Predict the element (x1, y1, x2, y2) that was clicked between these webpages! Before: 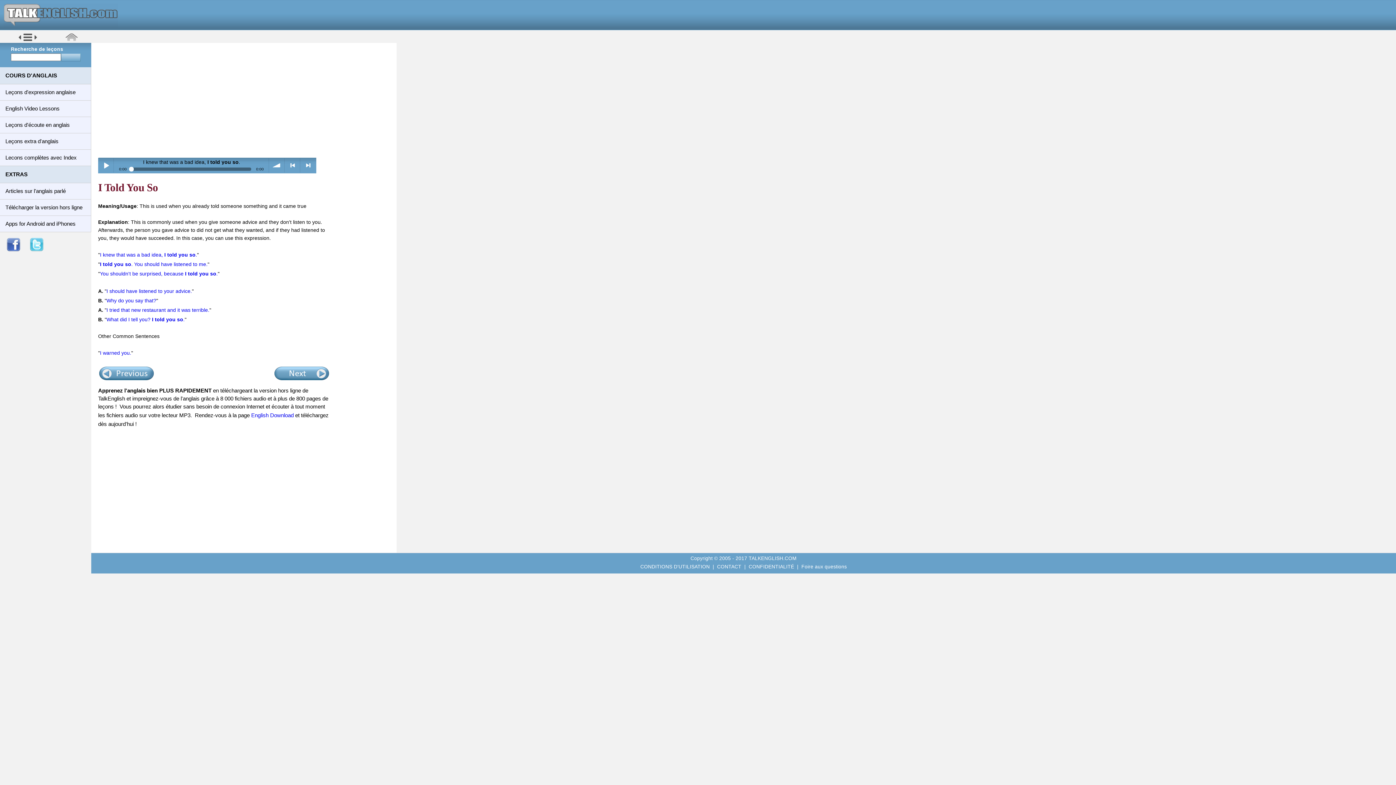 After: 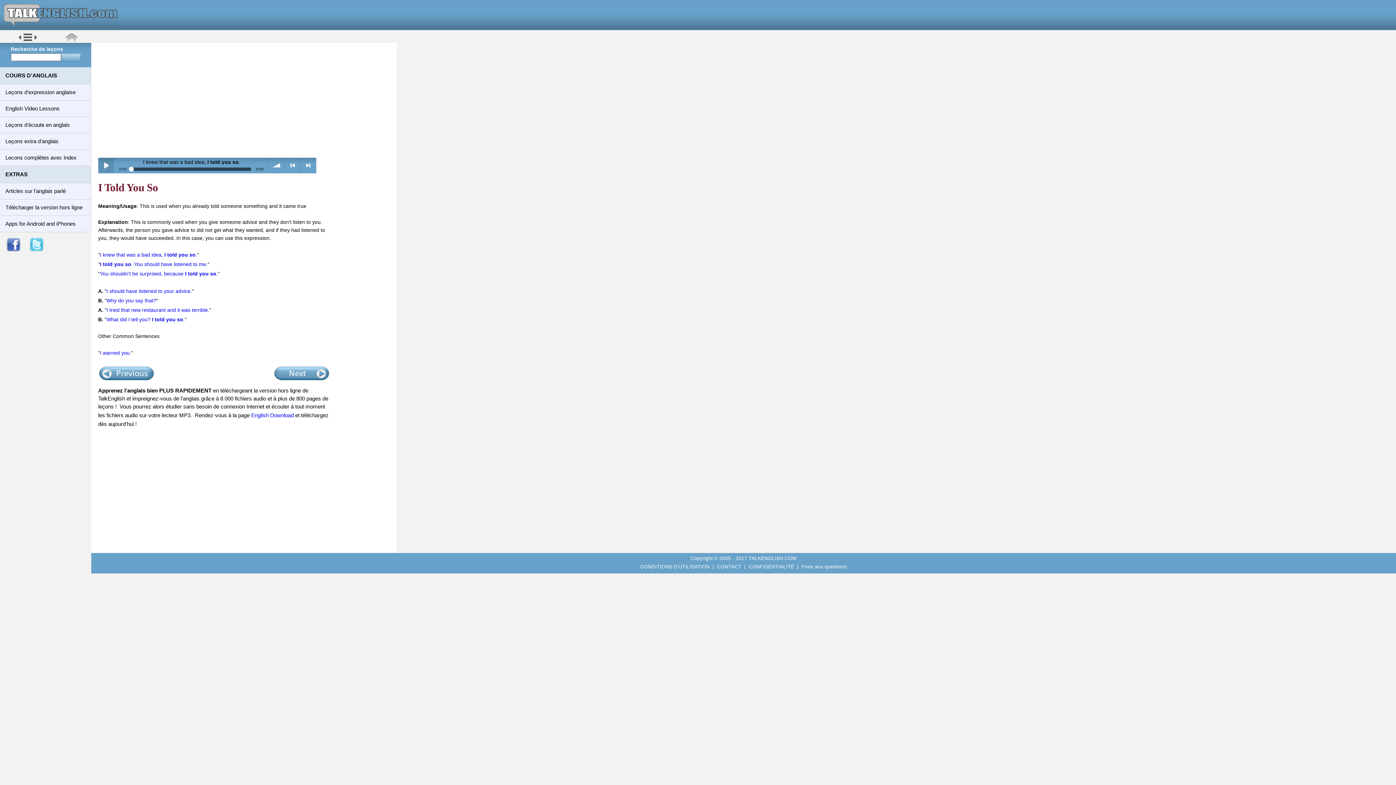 Action: label: Play / pause bbox: (98, 158, 113, 172)